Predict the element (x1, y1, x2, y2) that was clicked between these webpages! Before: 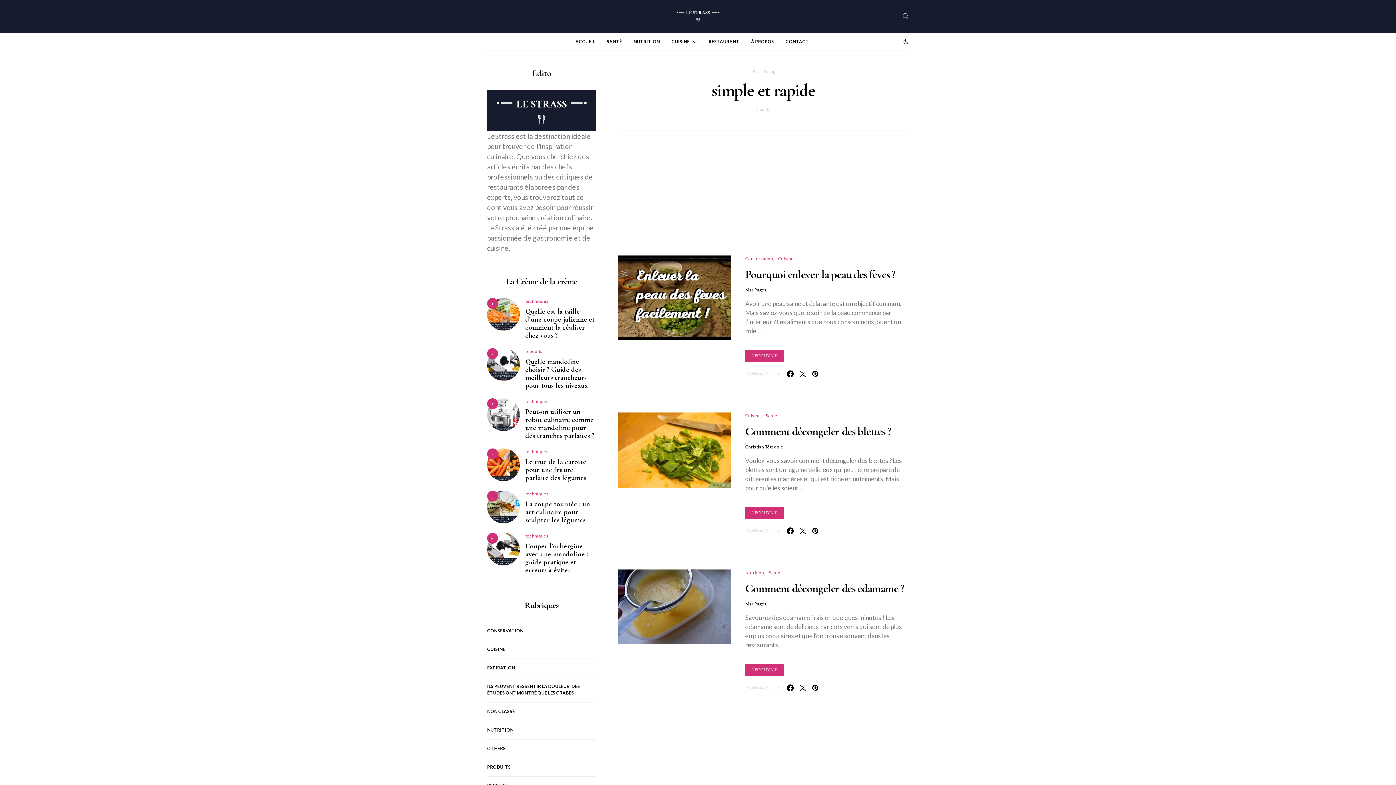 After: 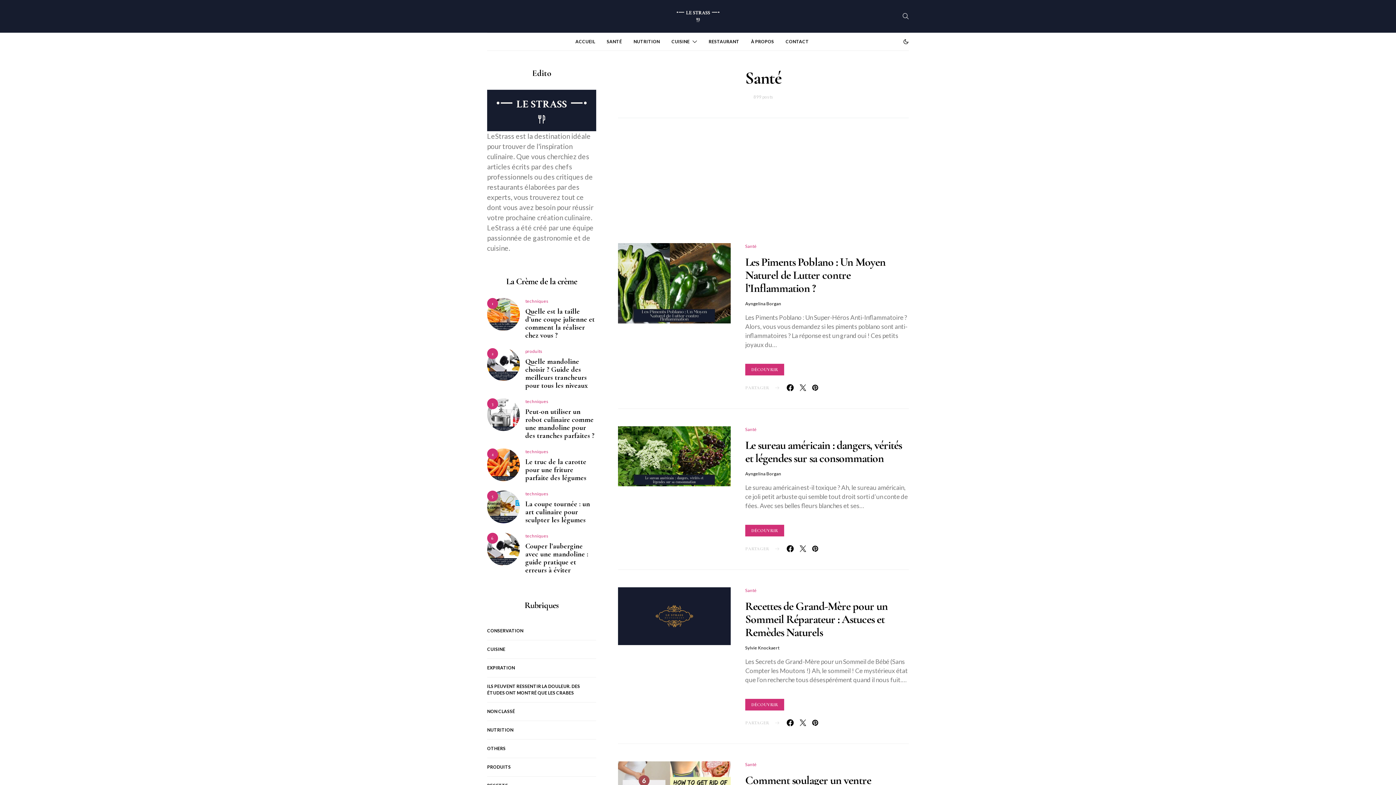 Action: label: SANTÉ bbox: (606, 33, 622, 50)